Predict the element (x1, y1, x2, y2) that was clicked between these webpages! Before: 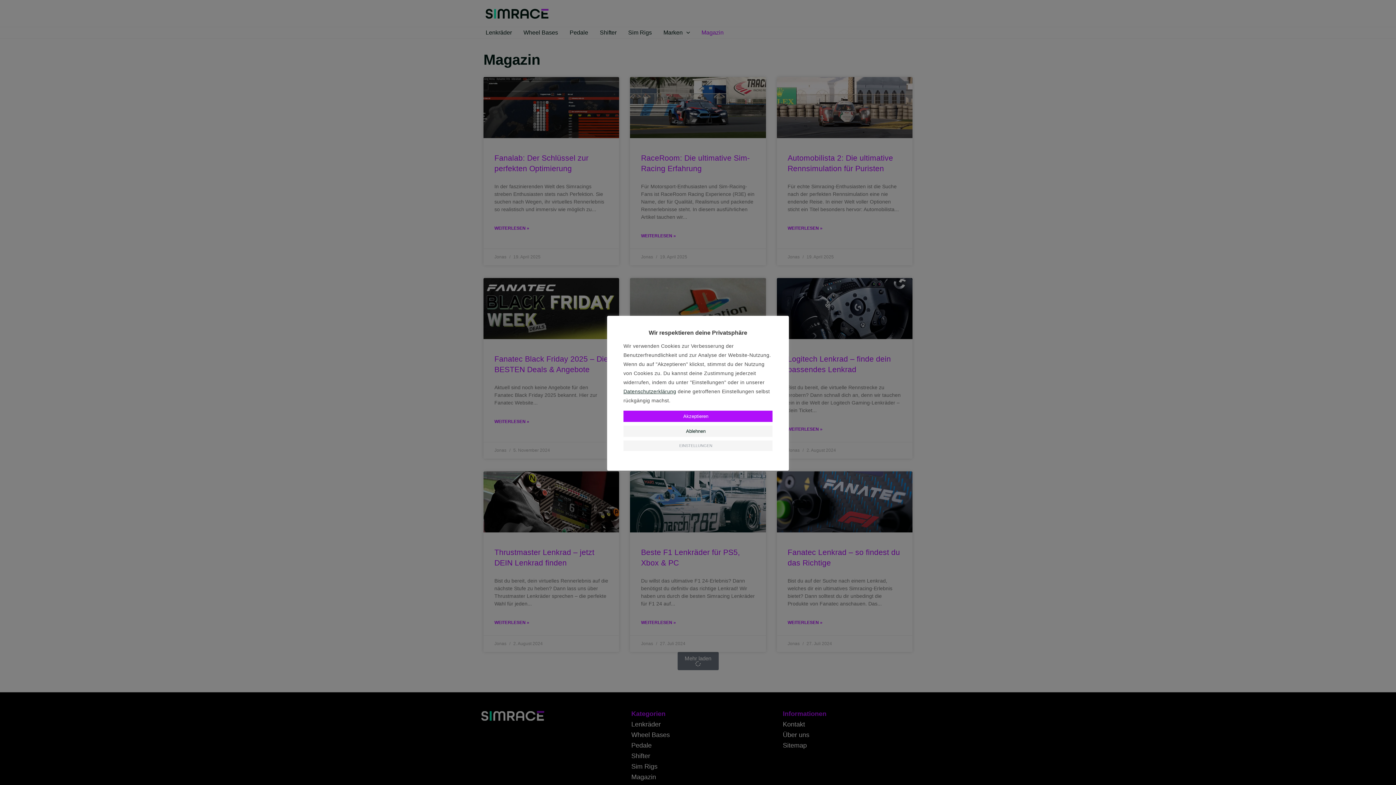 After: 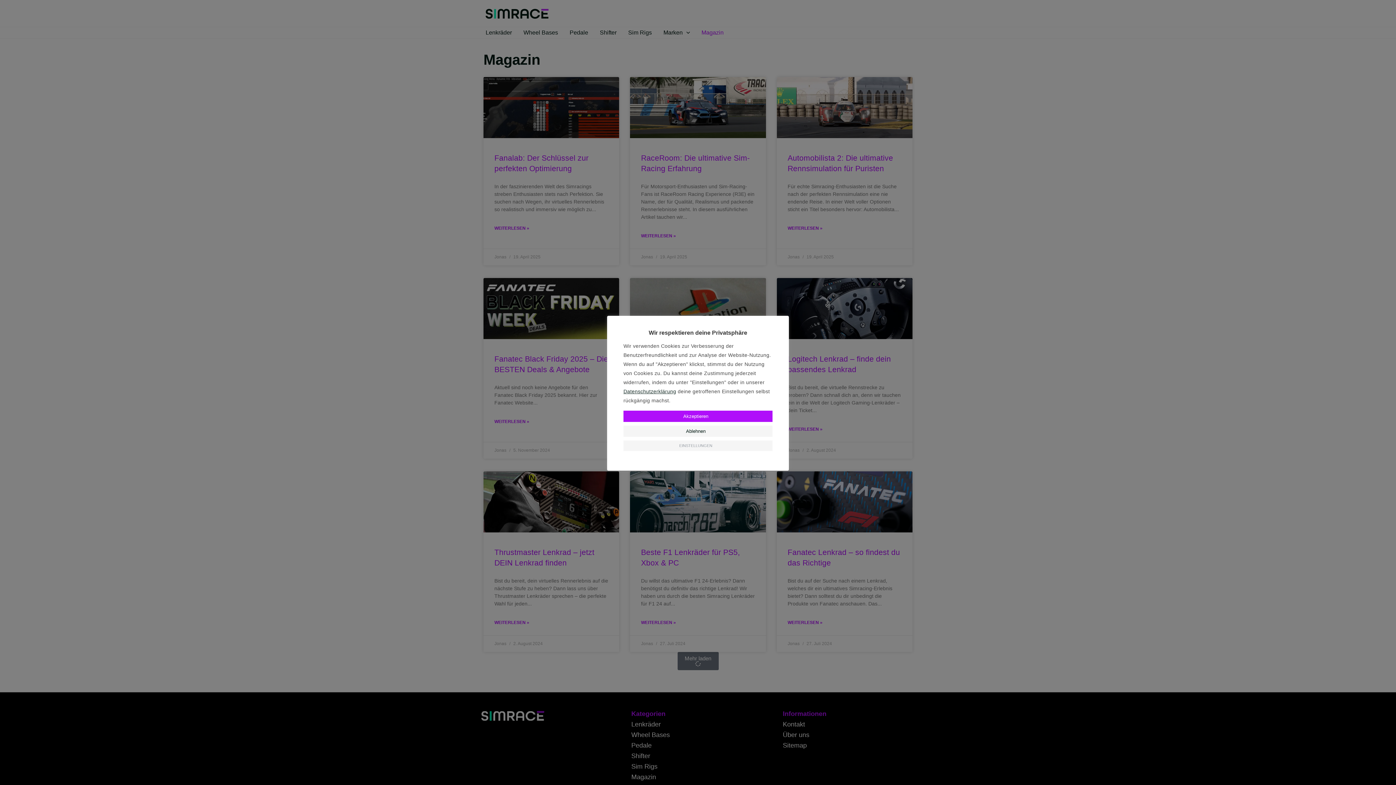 Action: label: Datenschutzerklärung bbox: (623, 388, 676, 394)